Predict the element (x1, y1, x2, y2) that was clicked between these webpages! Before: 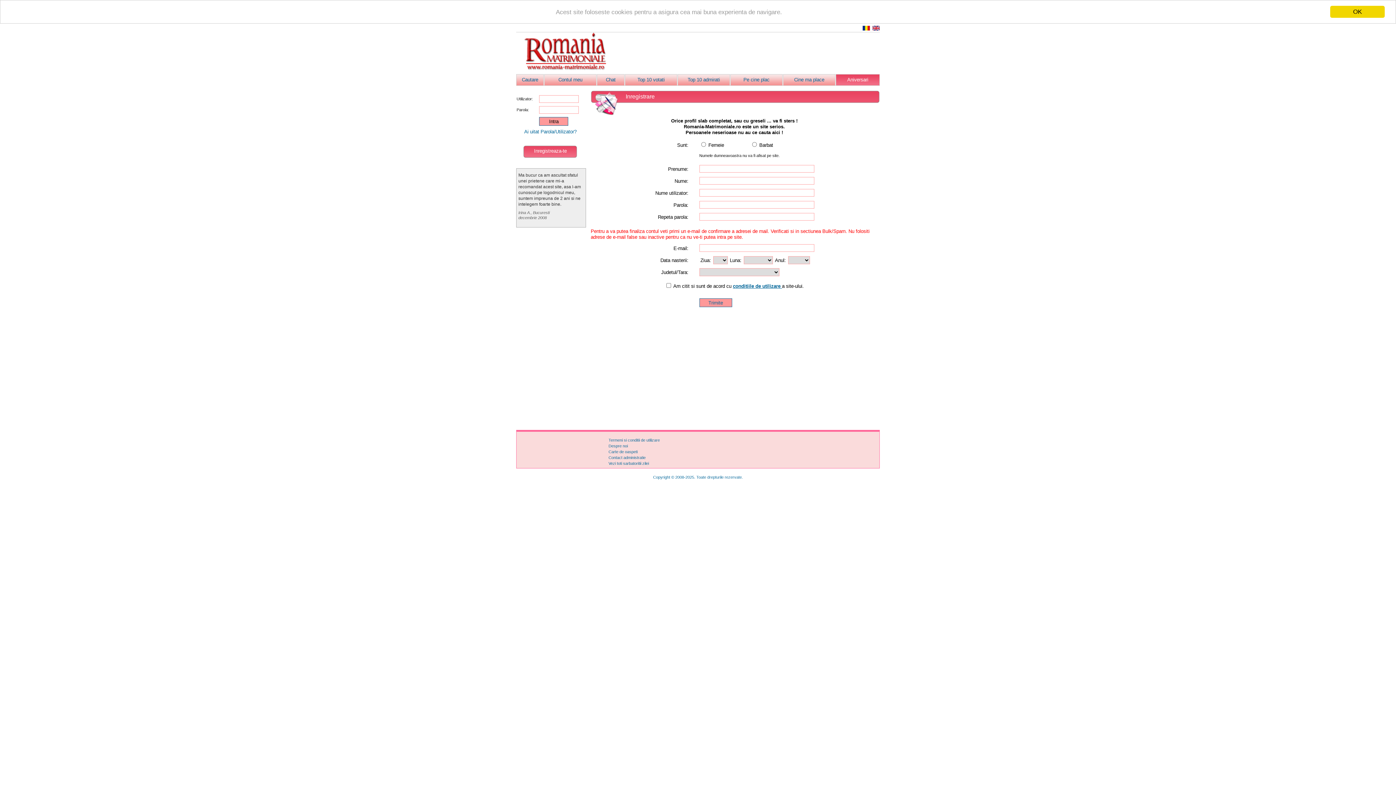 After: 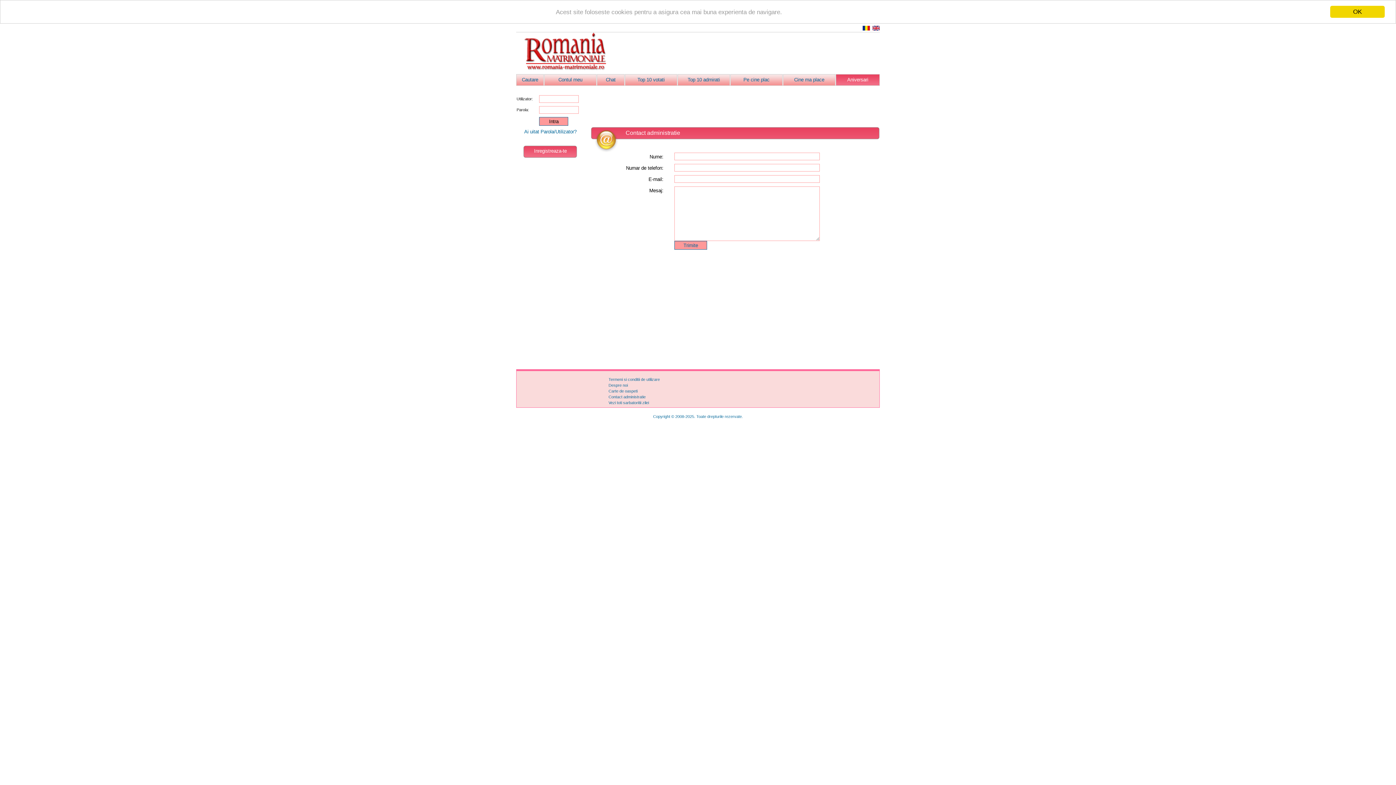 Action: label: Contact administratie bbox: (608, 455, 645, 460)